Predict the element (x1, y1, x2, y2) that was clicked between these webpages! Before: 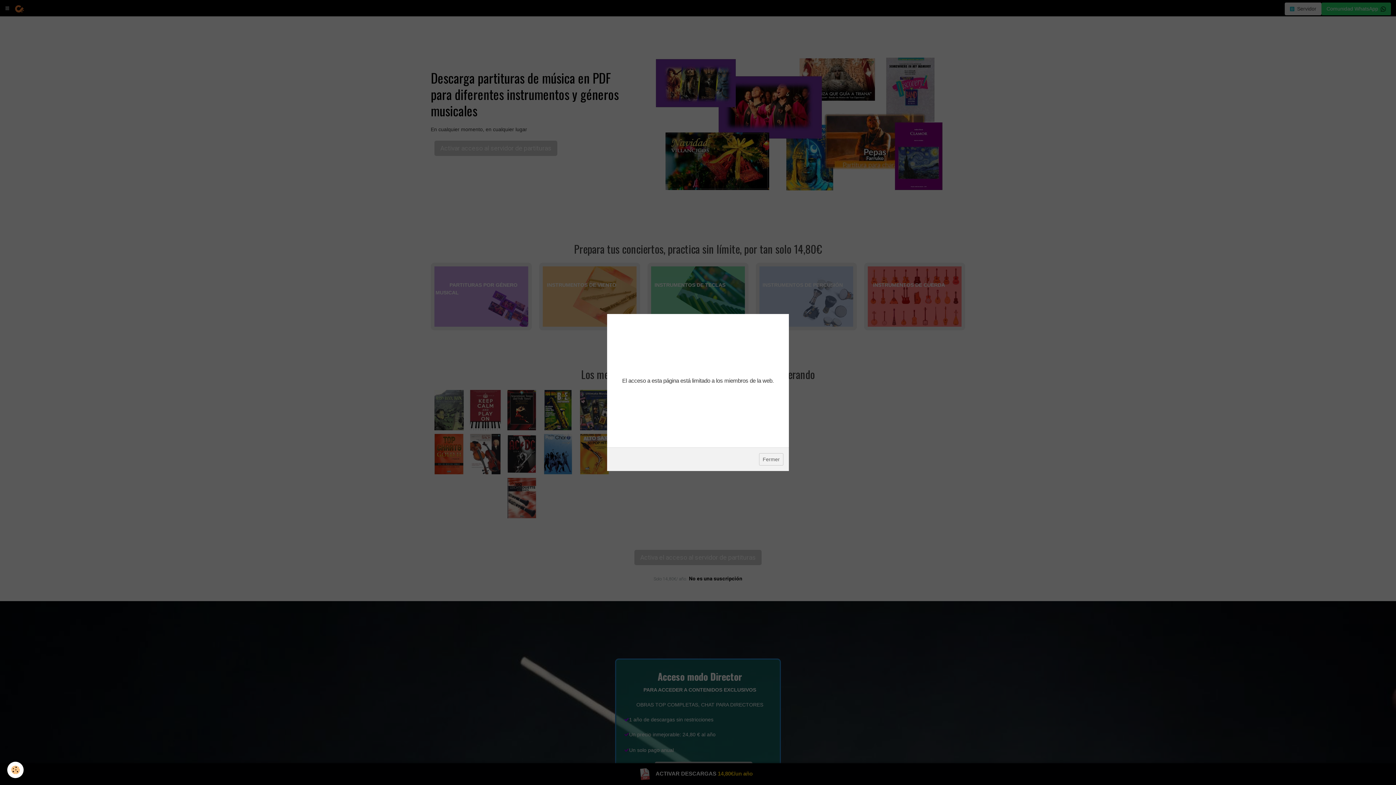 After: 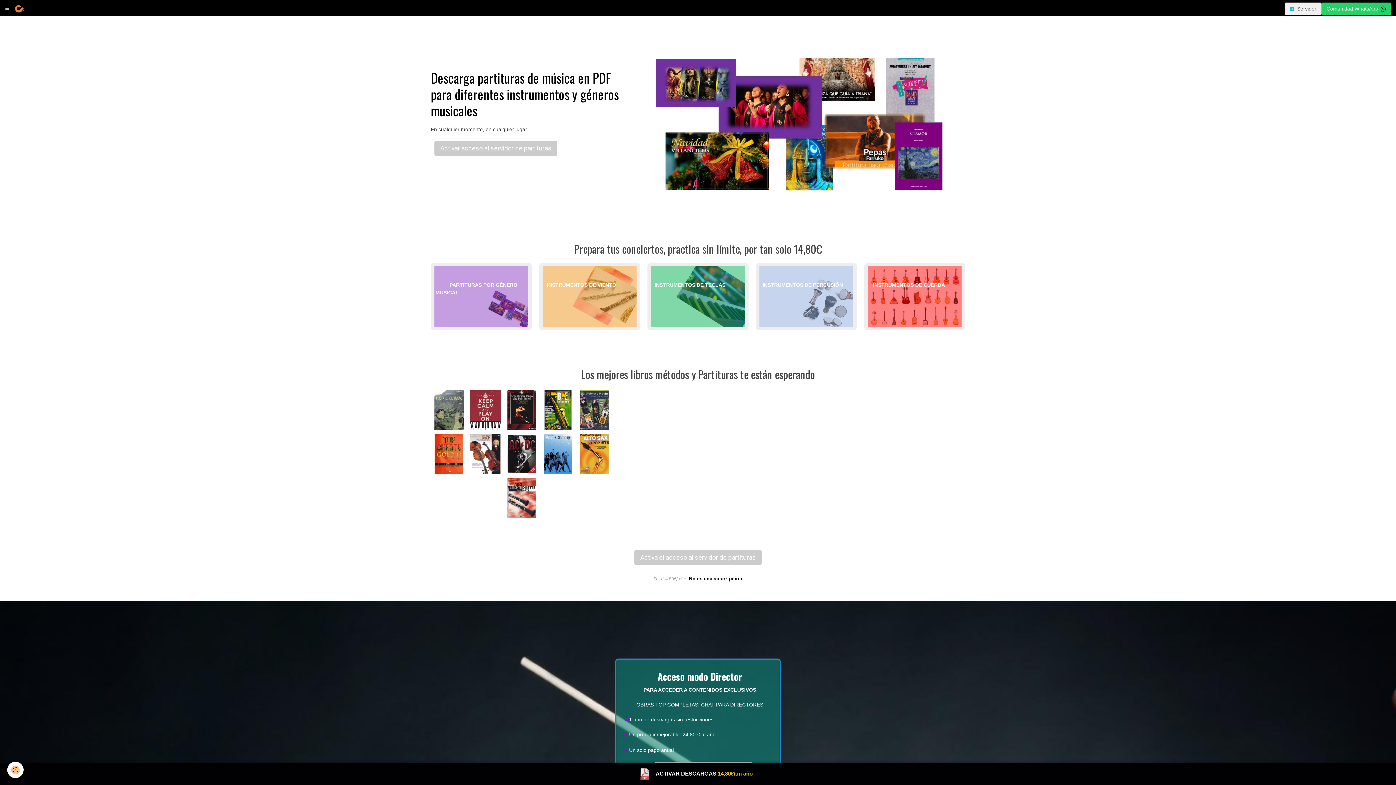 Action: bbox: (759, 453, 783, 465) label: Fermer